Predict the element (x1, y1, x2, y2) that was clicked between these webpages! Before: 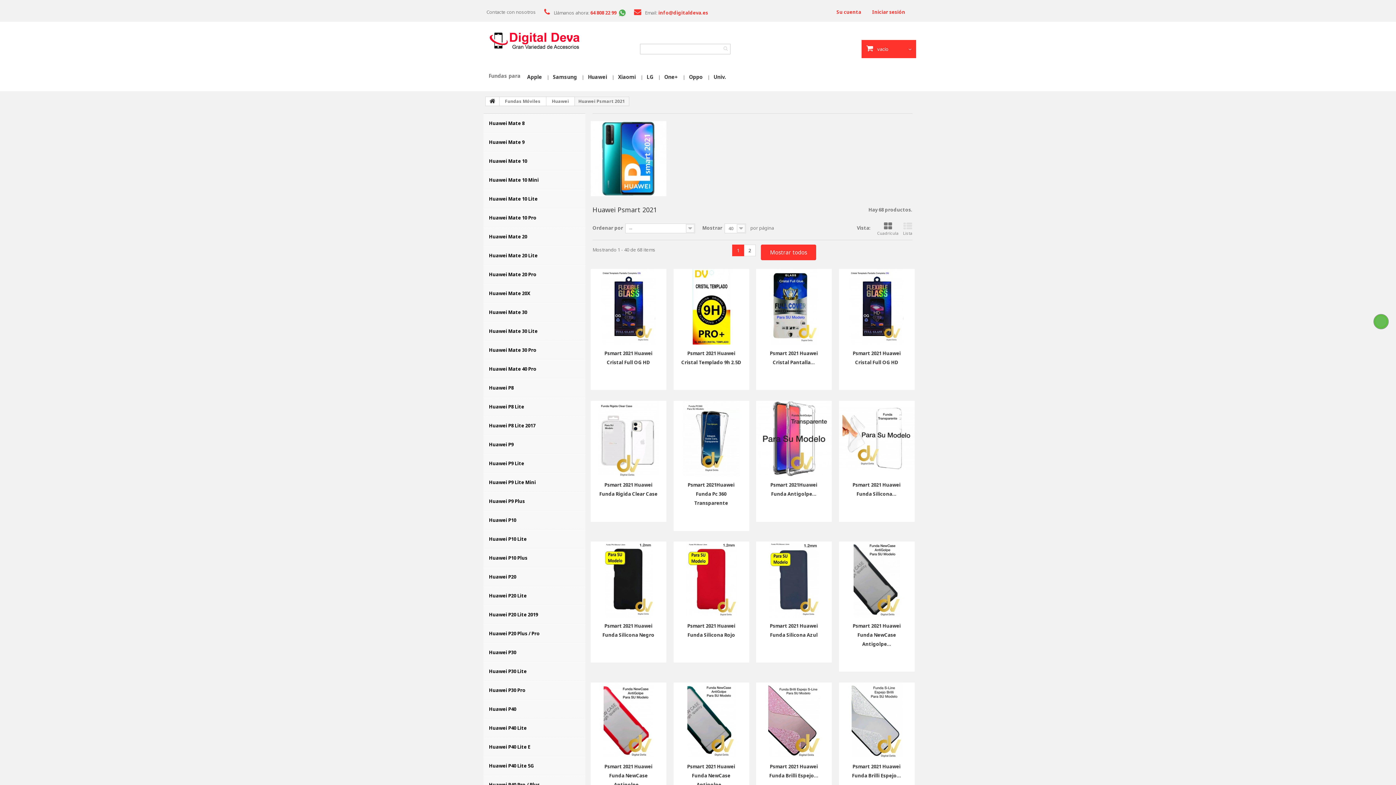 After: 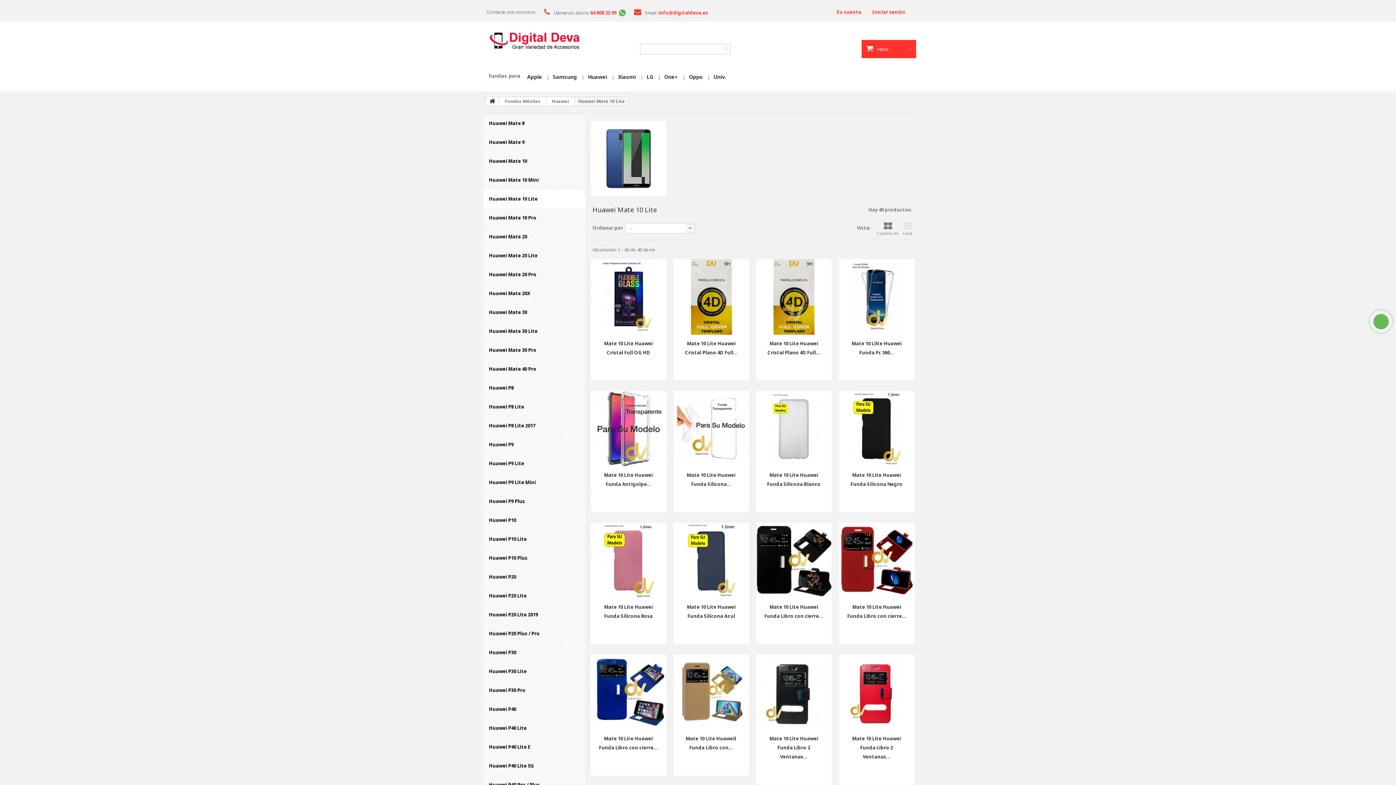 Action: bbox: (483, 189, 585, 208) label: Huawei Mate 10 Lite